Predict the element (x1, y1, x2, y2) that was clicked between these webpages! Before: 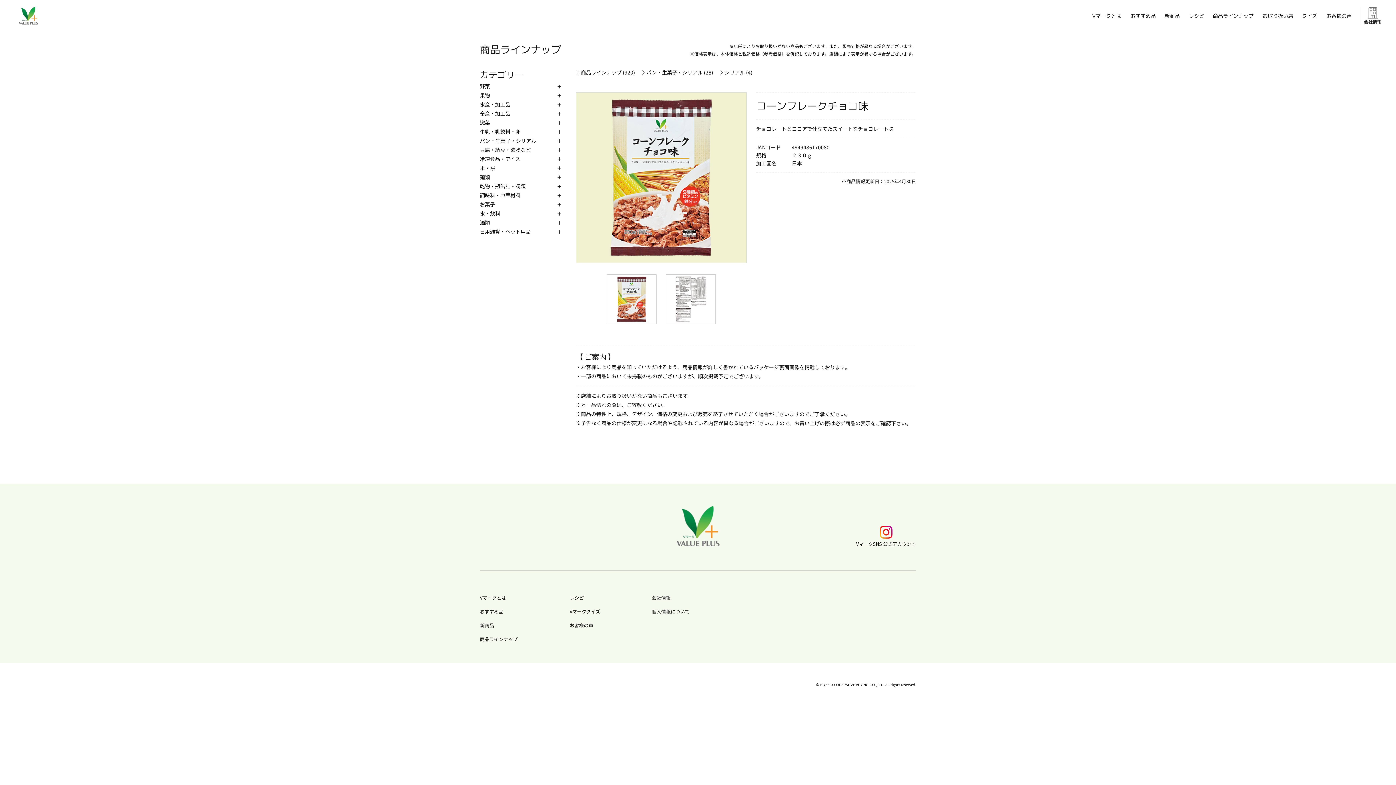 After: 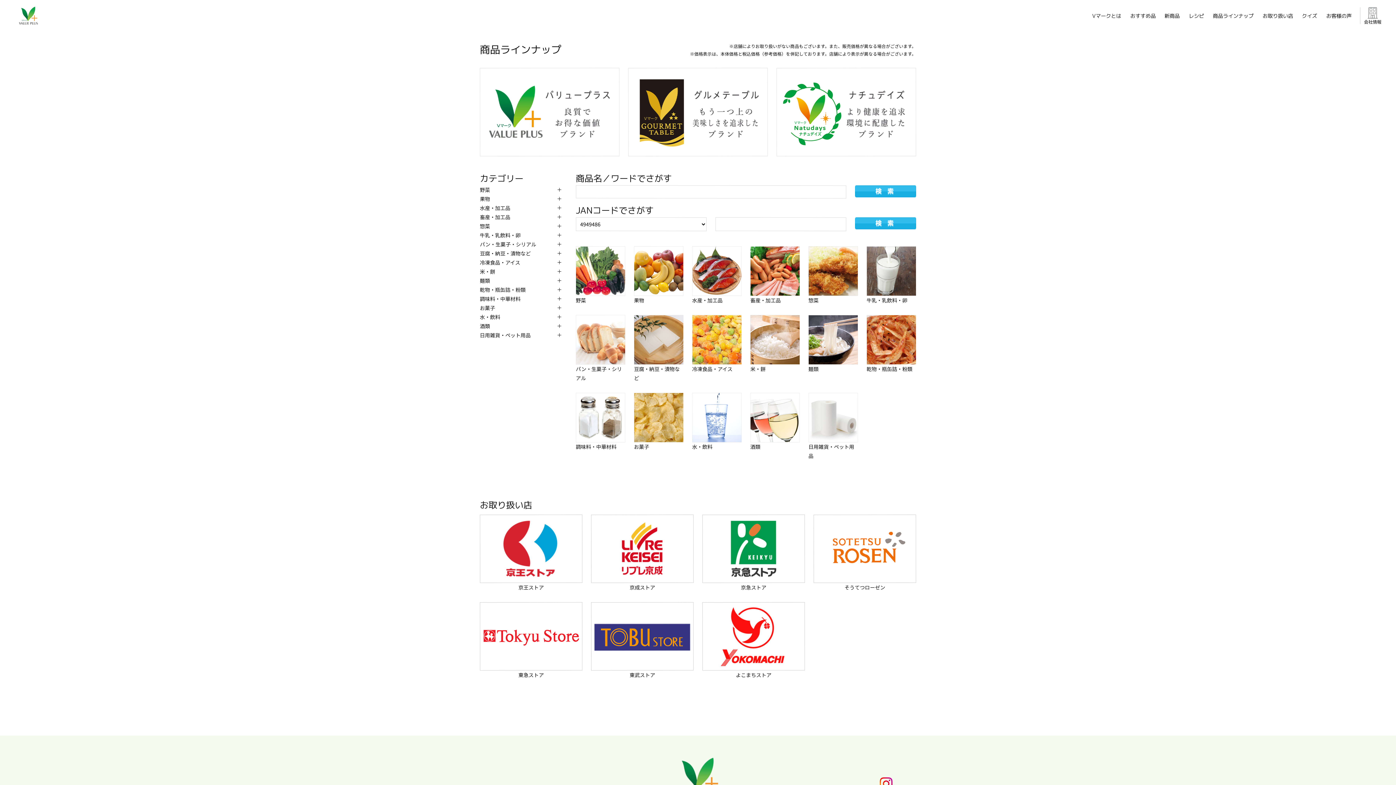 Action: bbox: (581, 68, 621, 76) label: 商品ラインナップ